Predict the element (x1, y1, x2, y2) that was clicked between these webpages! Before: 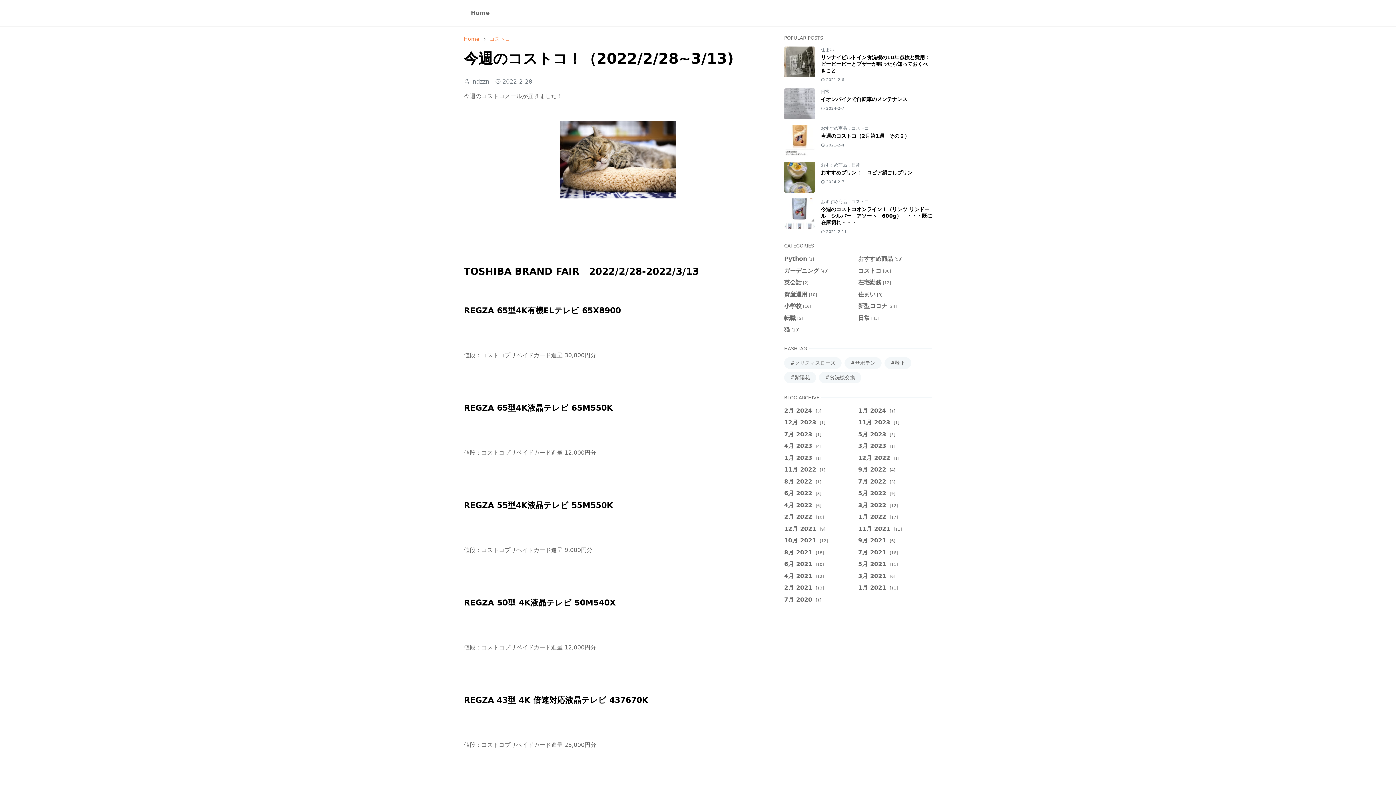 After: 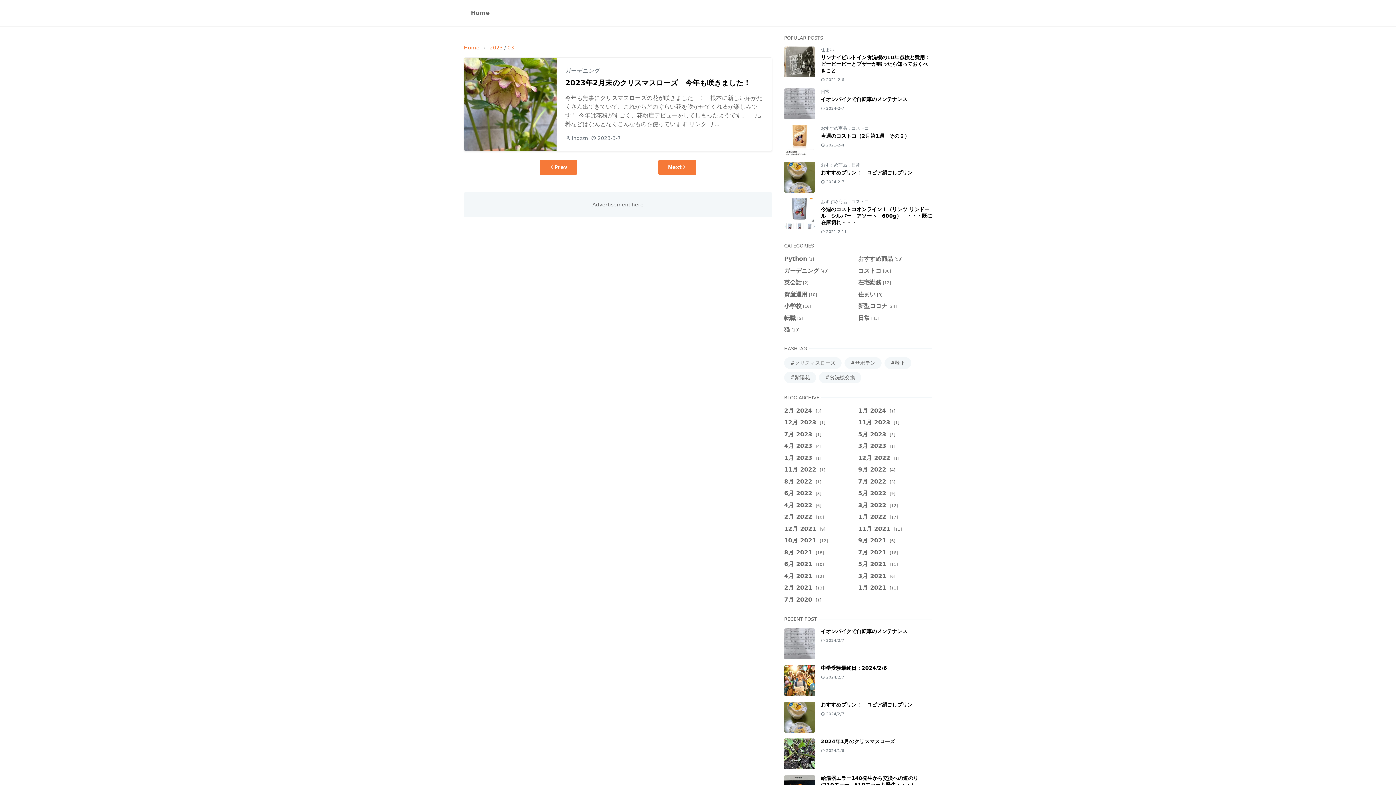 Action: bbox: (858, 442, 895, 449) label: 3月 2023 [1]